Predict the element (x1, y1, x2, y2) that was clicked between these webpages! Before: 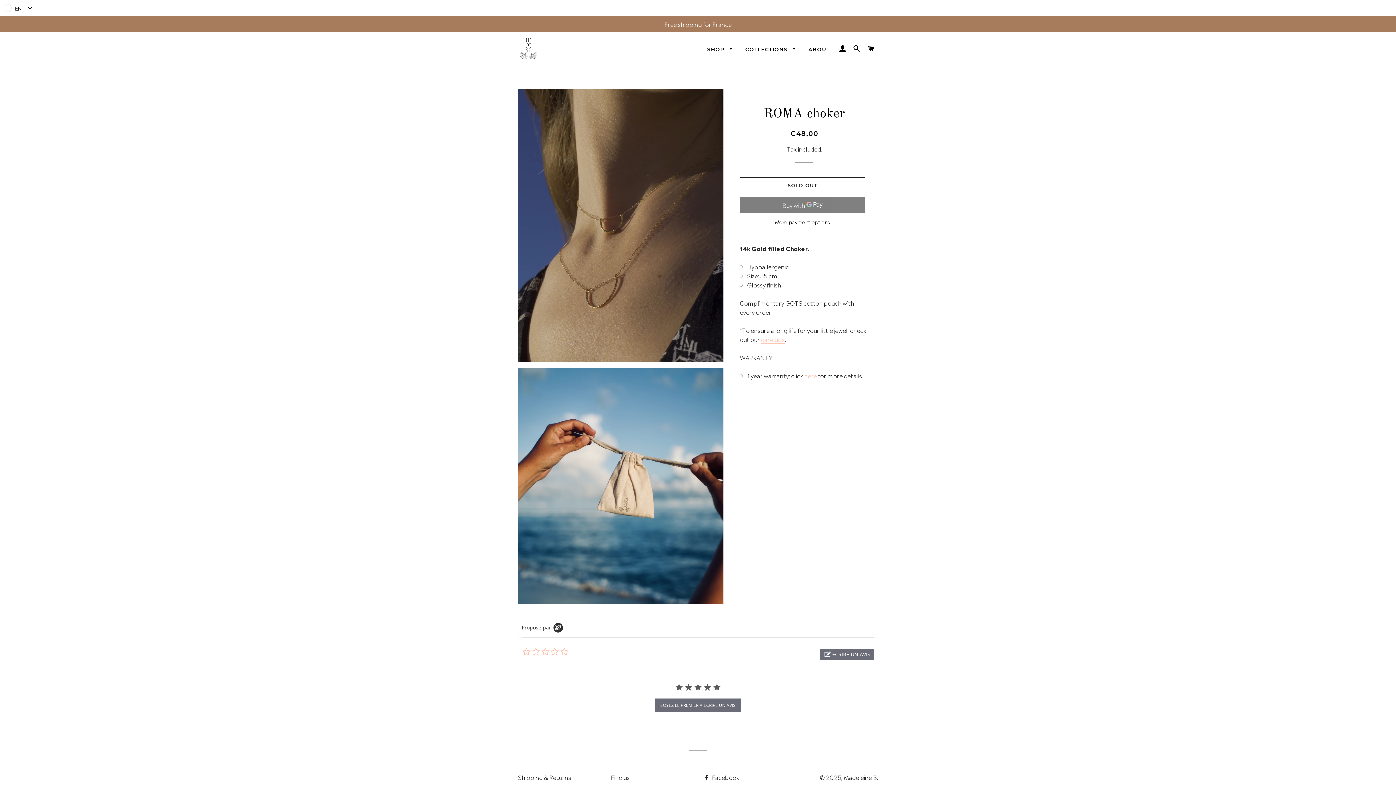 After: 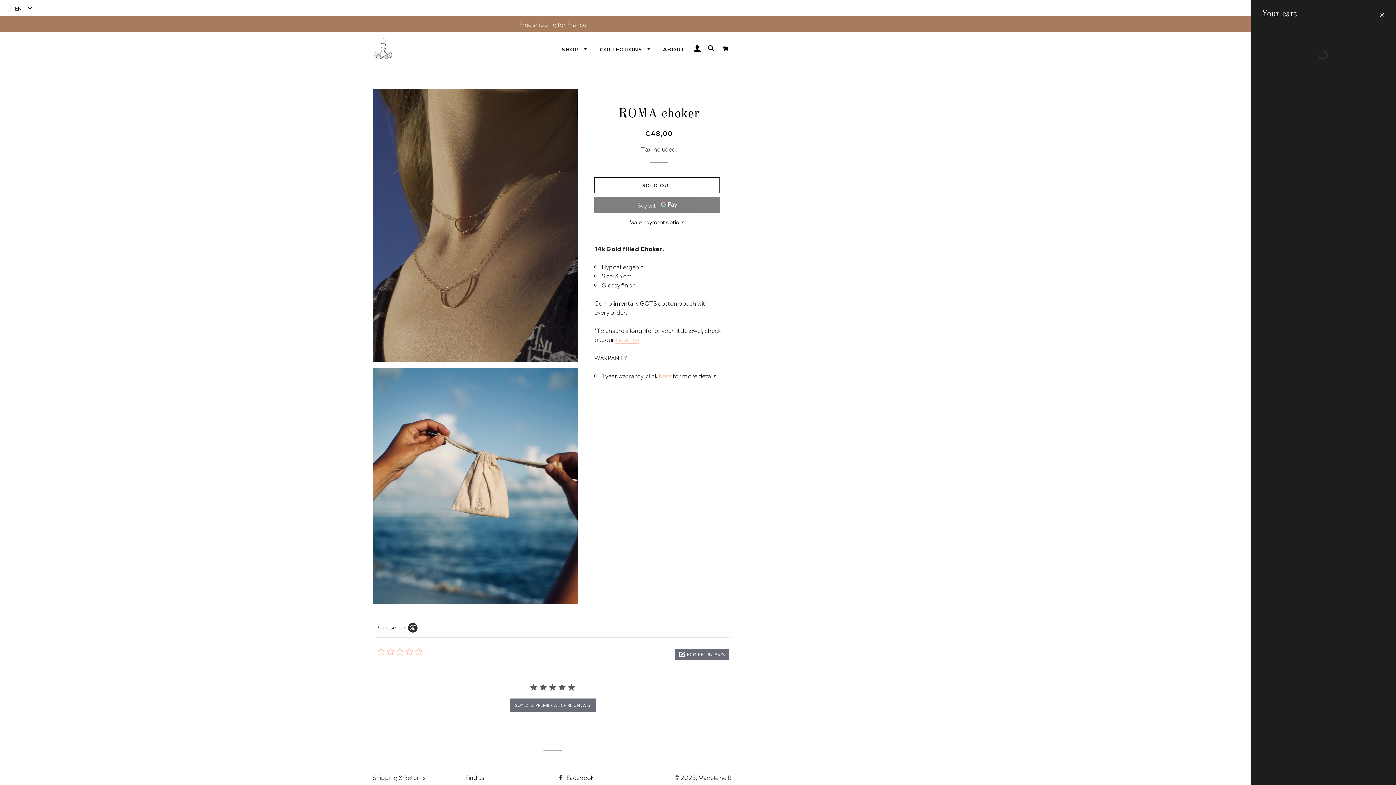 Action: label: CART bbox: (864, 37, 877, 59)